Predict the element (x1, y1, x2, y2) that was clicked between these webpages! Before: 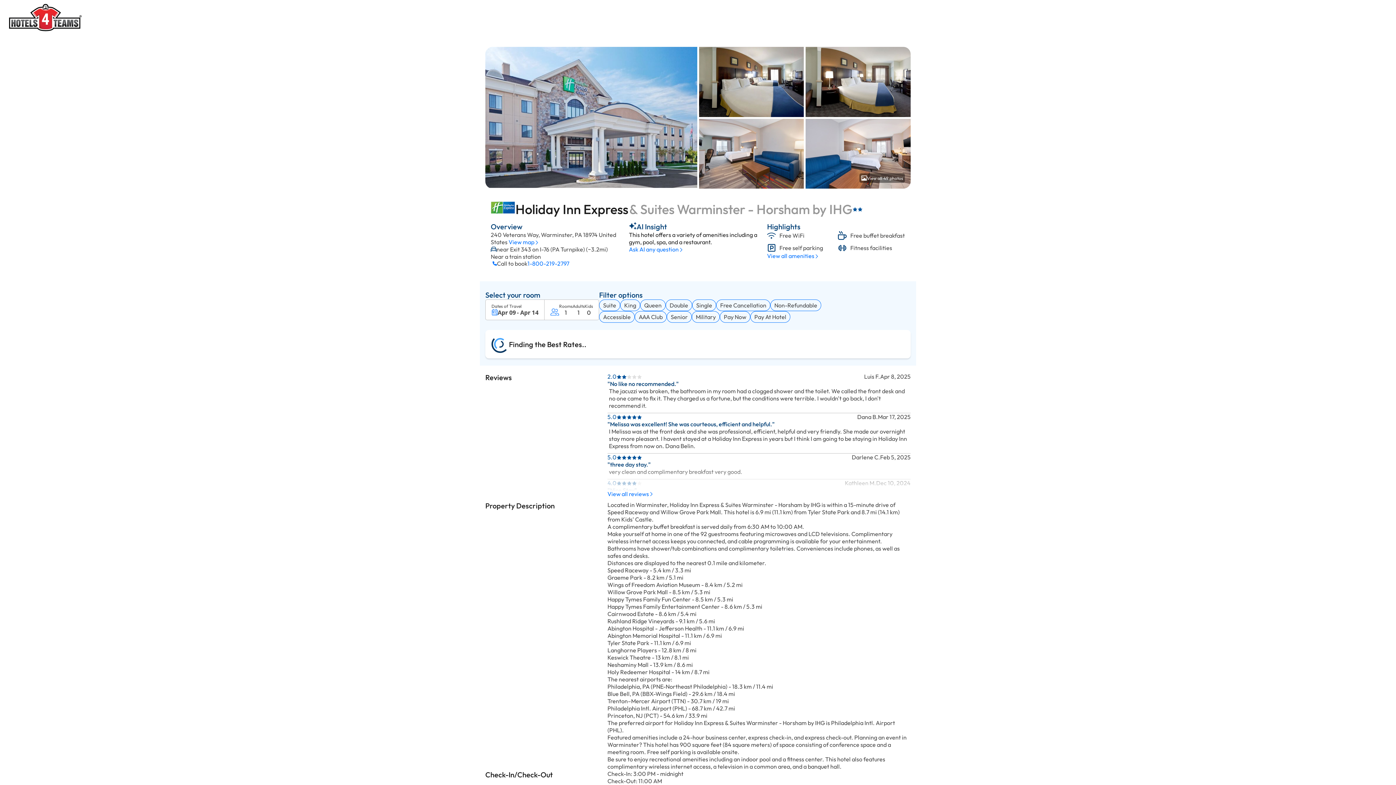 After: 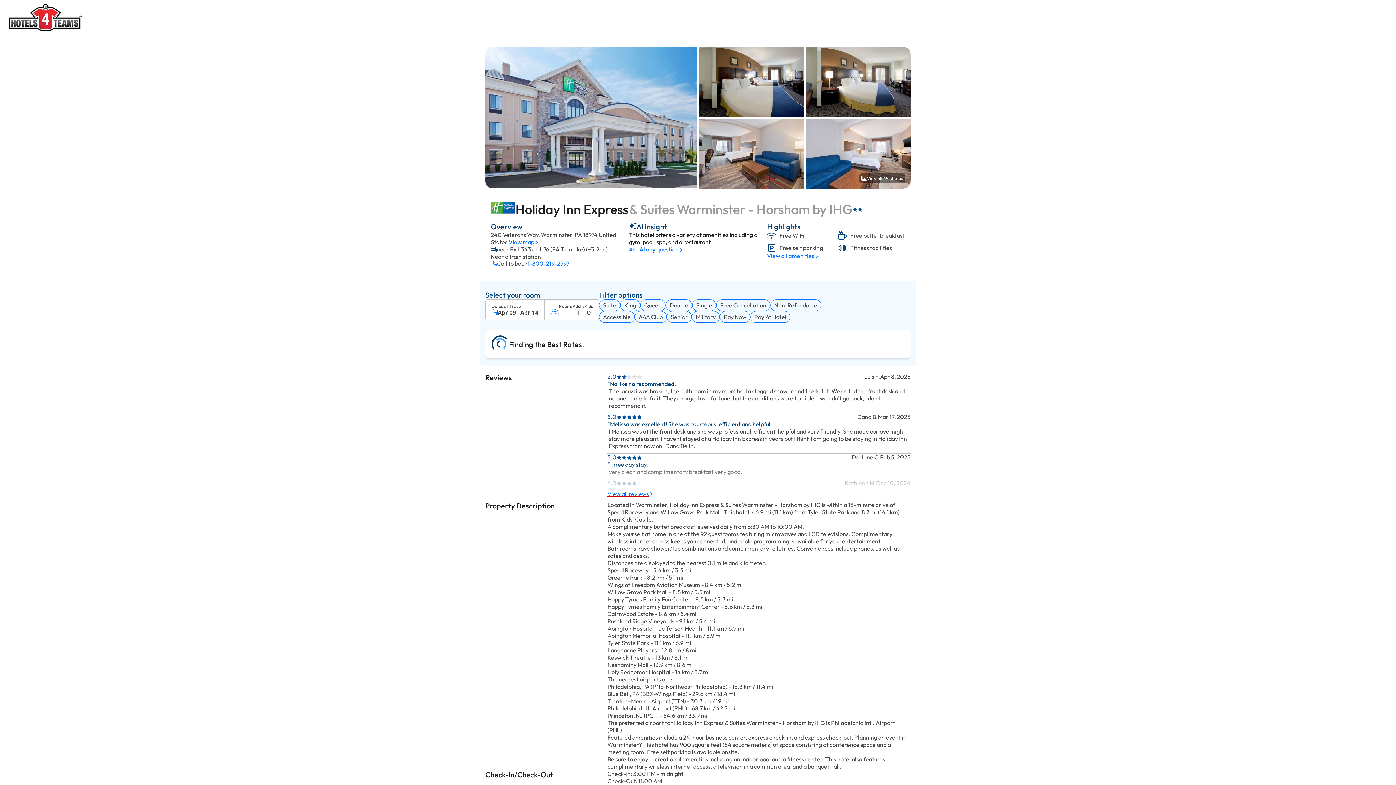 Action: label: View all reviews bbox: (607, 464, 910, 501)